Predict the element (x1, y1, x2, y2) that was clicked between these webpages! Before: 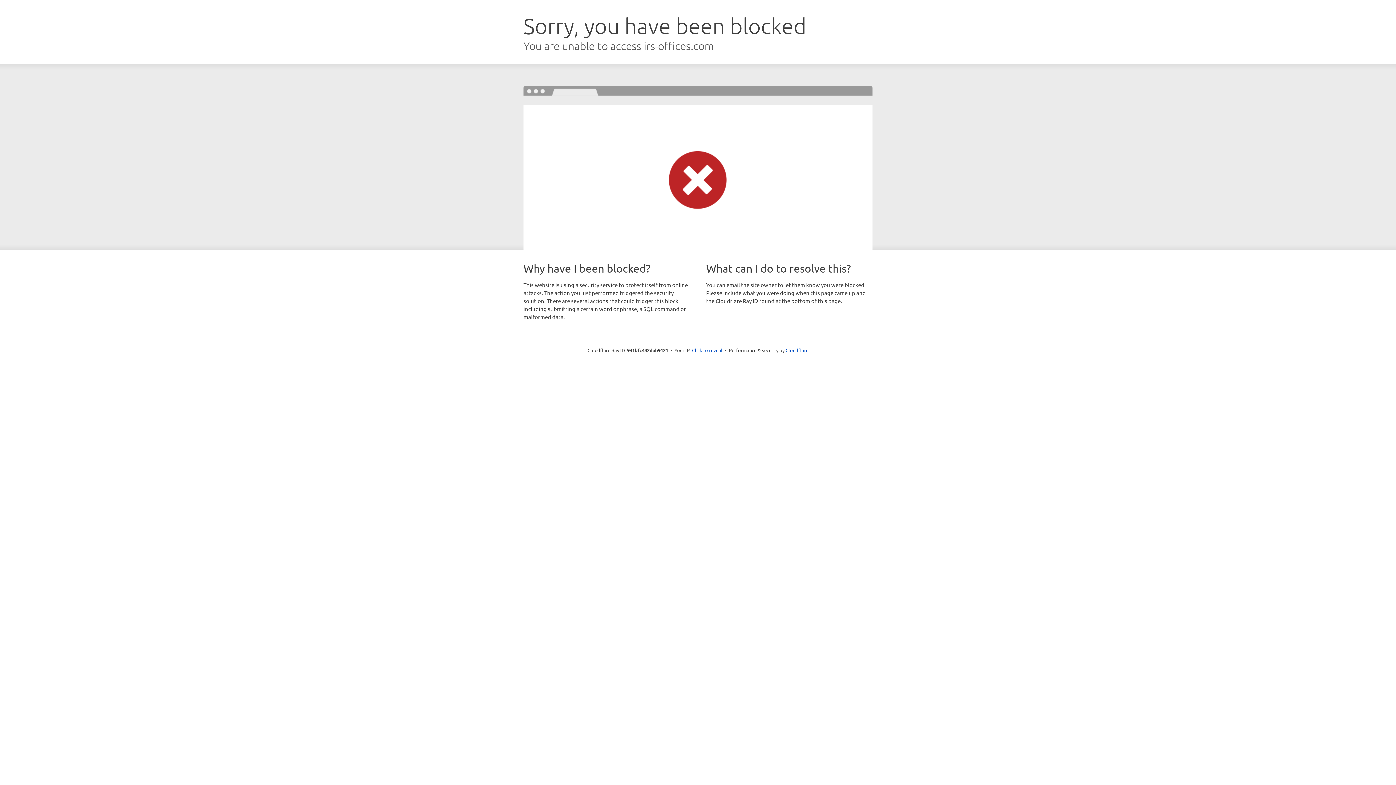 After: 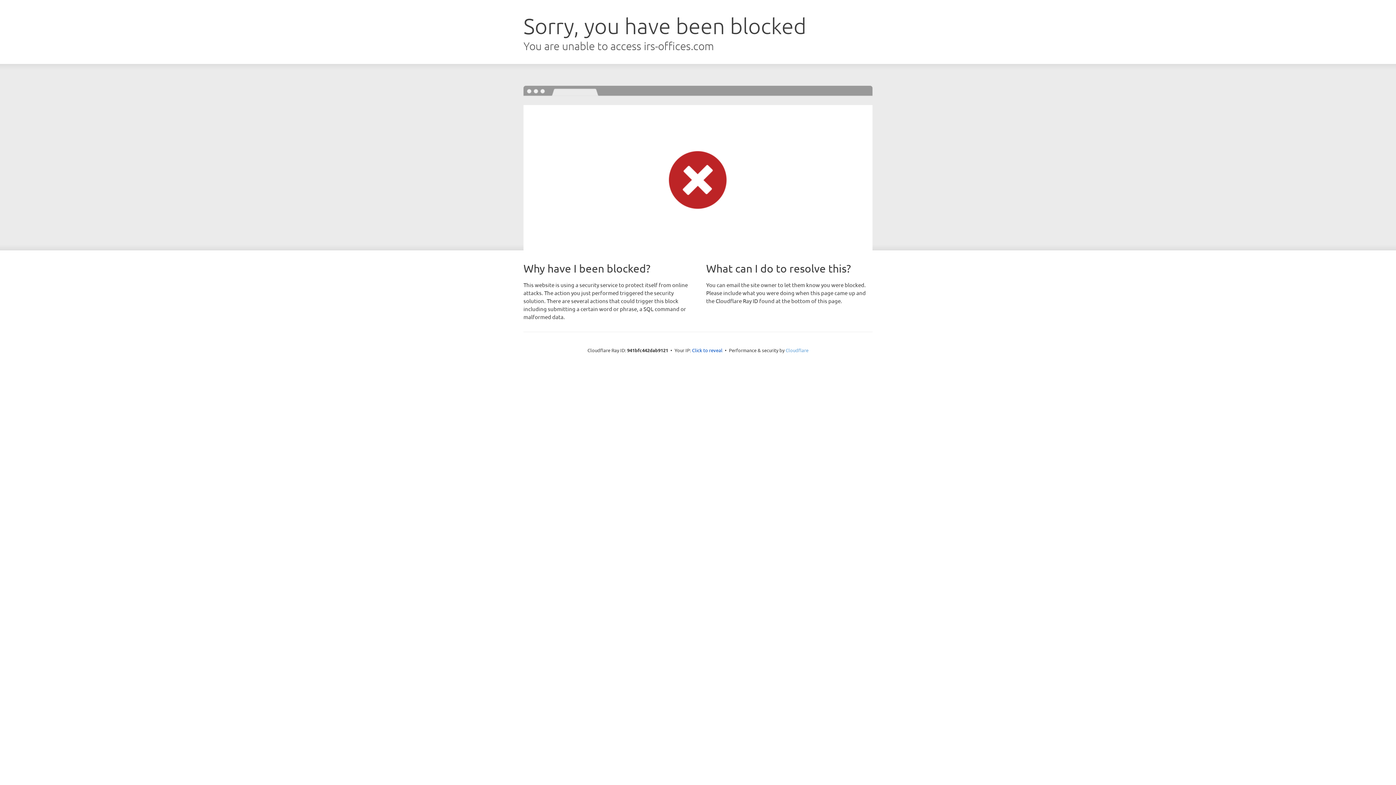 Action: label: Cloudflare bbox: (785, 347, 808, 353)